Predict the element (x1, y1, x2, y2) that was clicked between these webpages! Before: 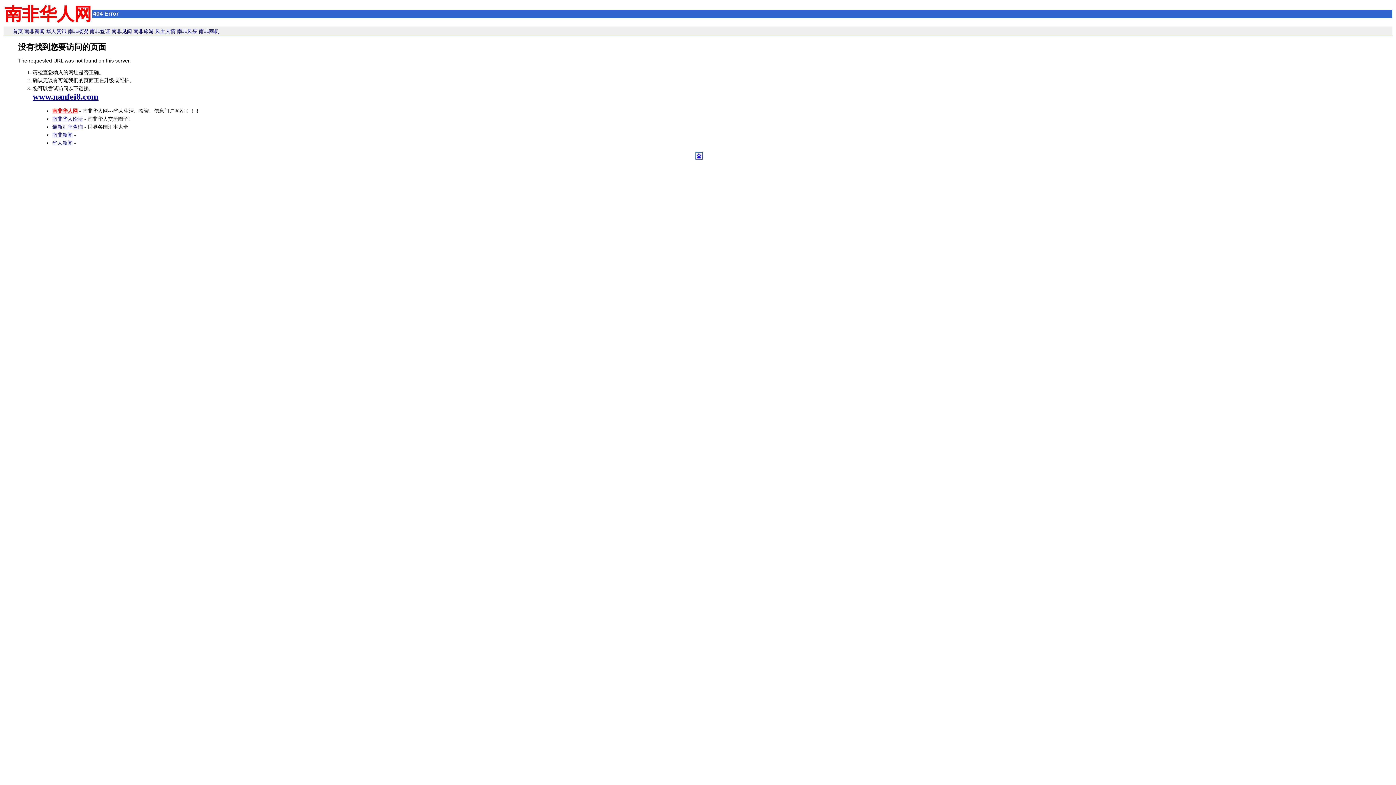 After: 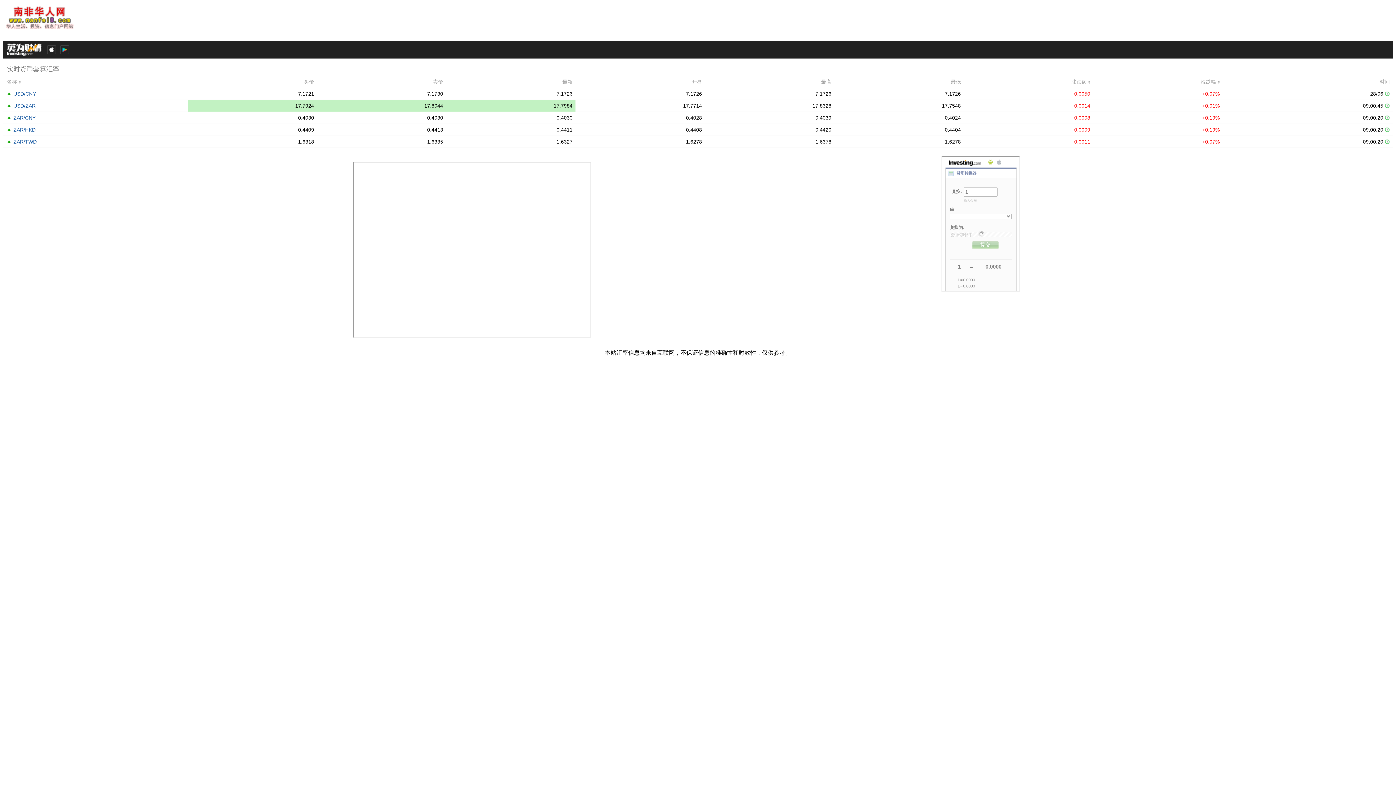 Action: label: 最新汇率查询 bbox: (52, 124, 82, 129)